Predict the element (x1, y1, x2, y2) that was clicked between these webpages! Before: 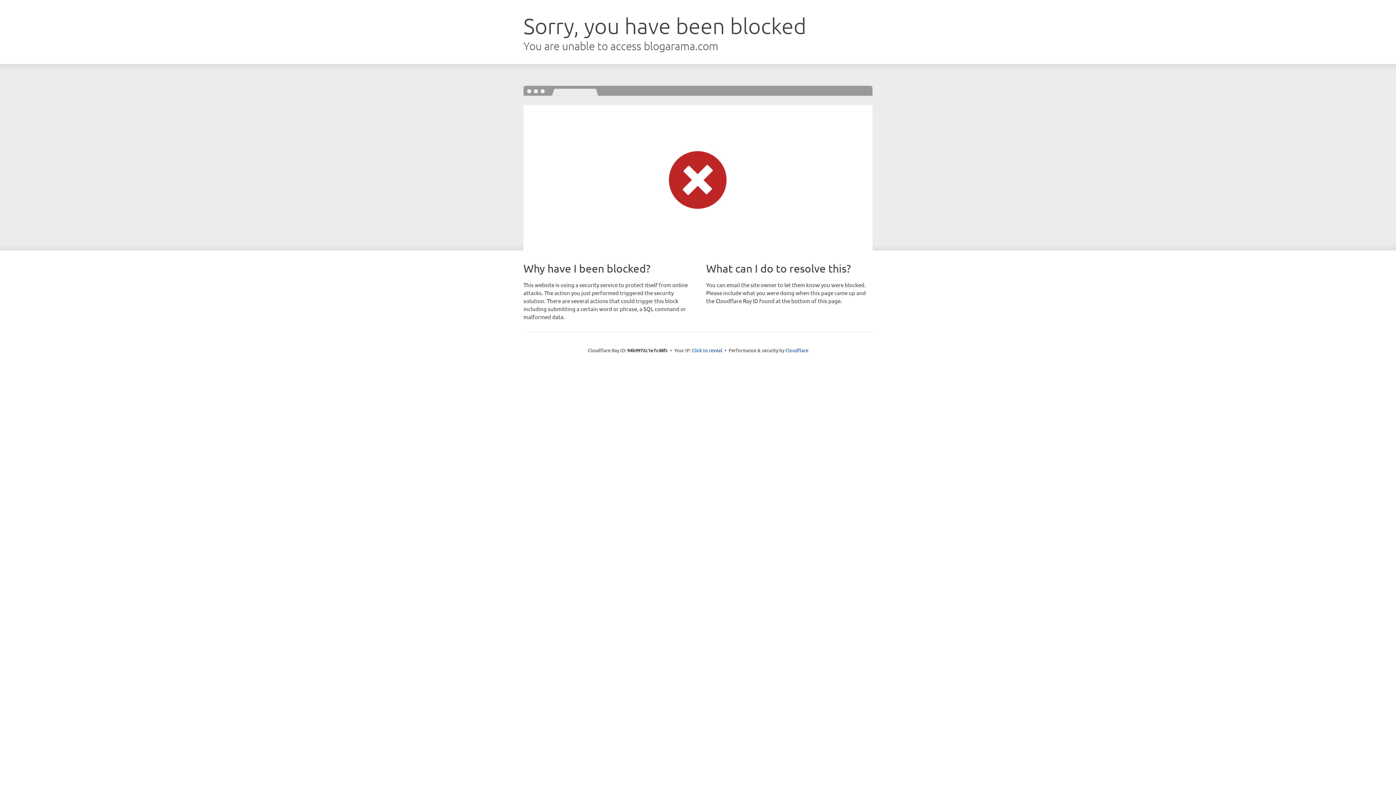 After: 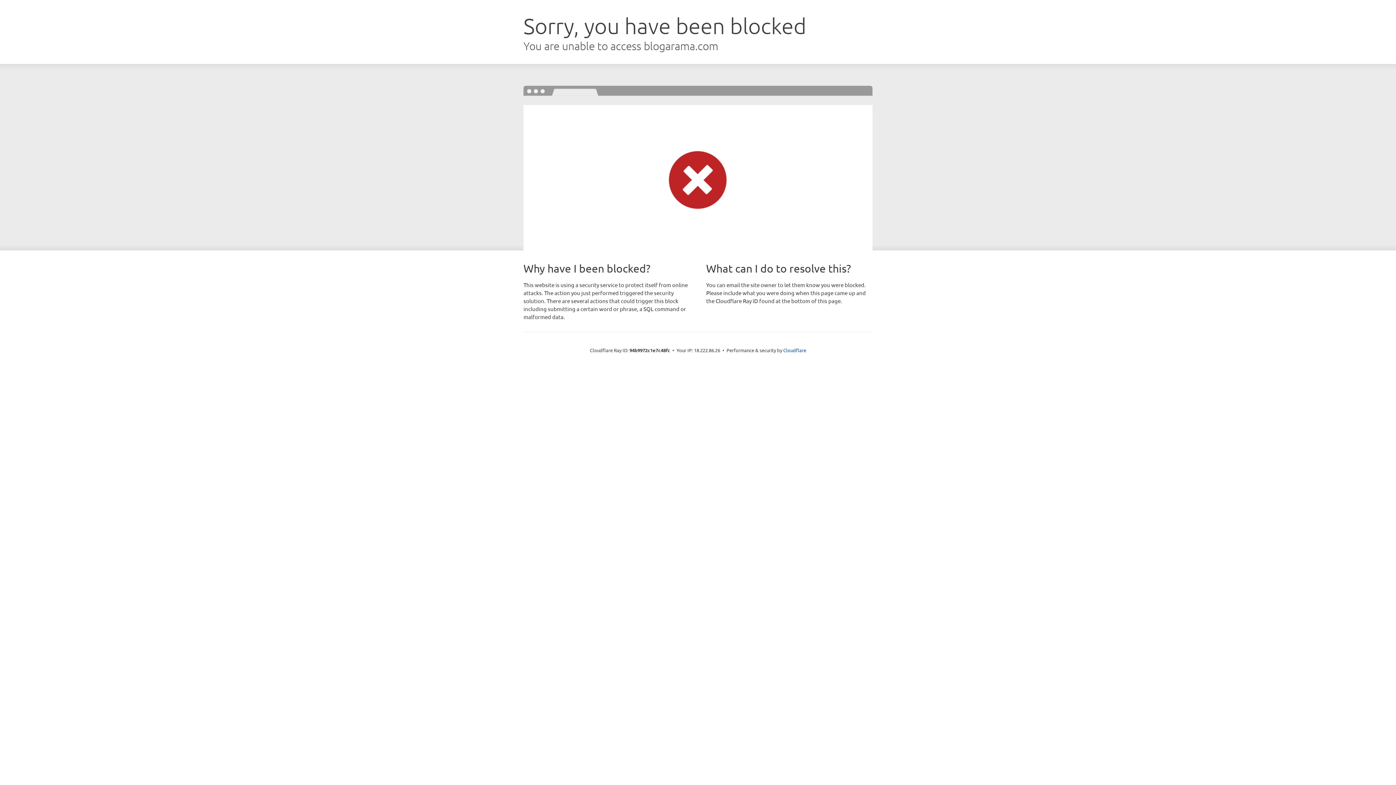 Action: label: Click to reveal bbox: (692, 346, 722, 353)